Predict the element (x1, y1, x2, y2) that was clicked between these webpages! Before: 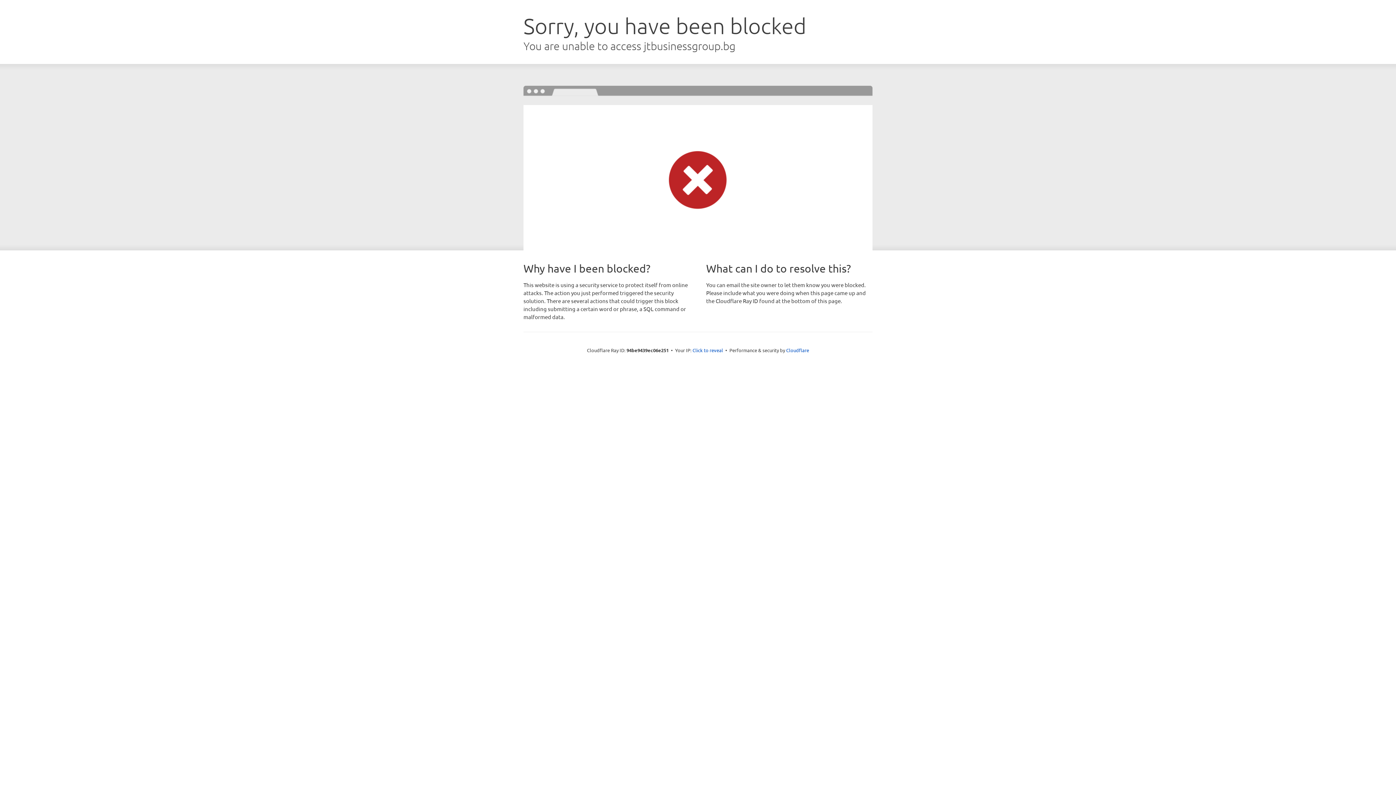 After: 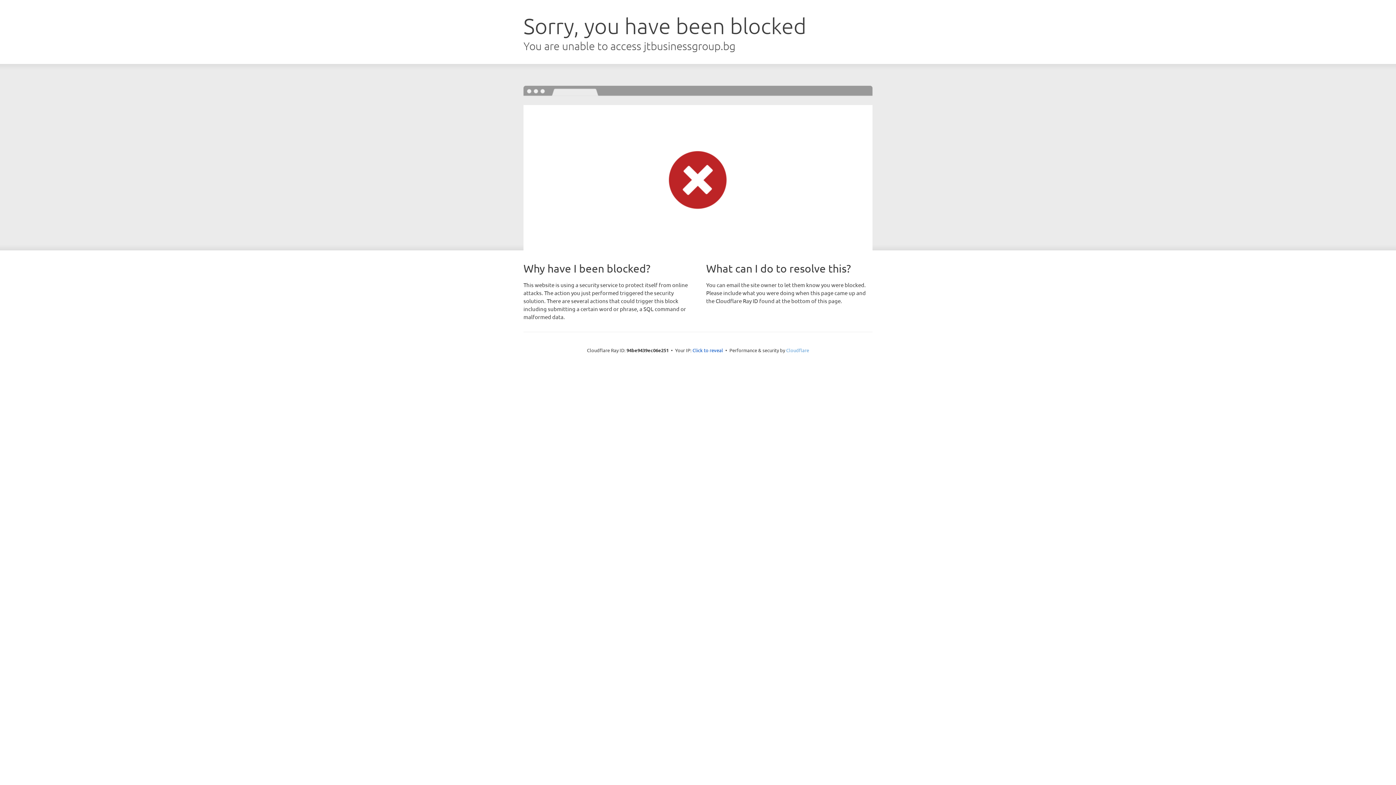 Action: label: Cloudflare bbox: (786, 347, 809, 353)